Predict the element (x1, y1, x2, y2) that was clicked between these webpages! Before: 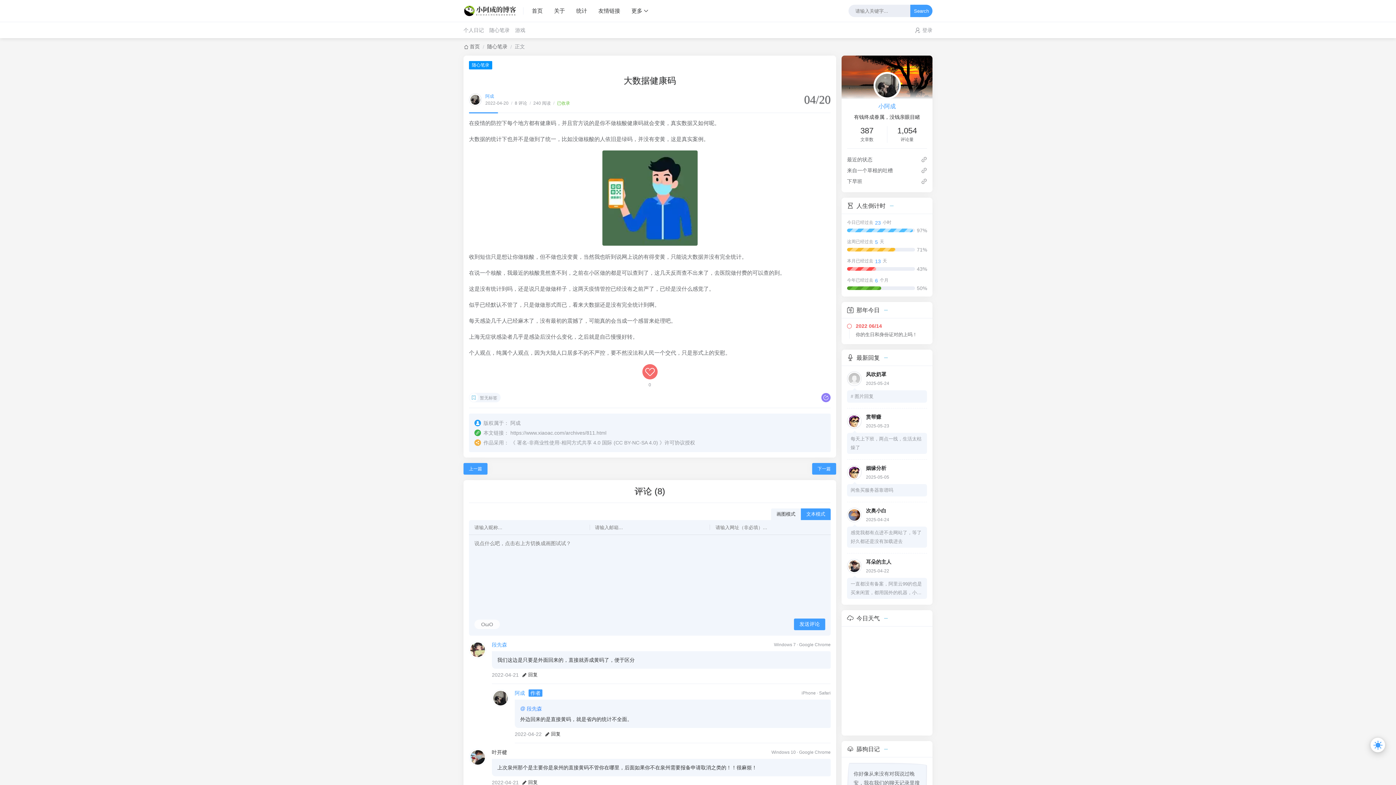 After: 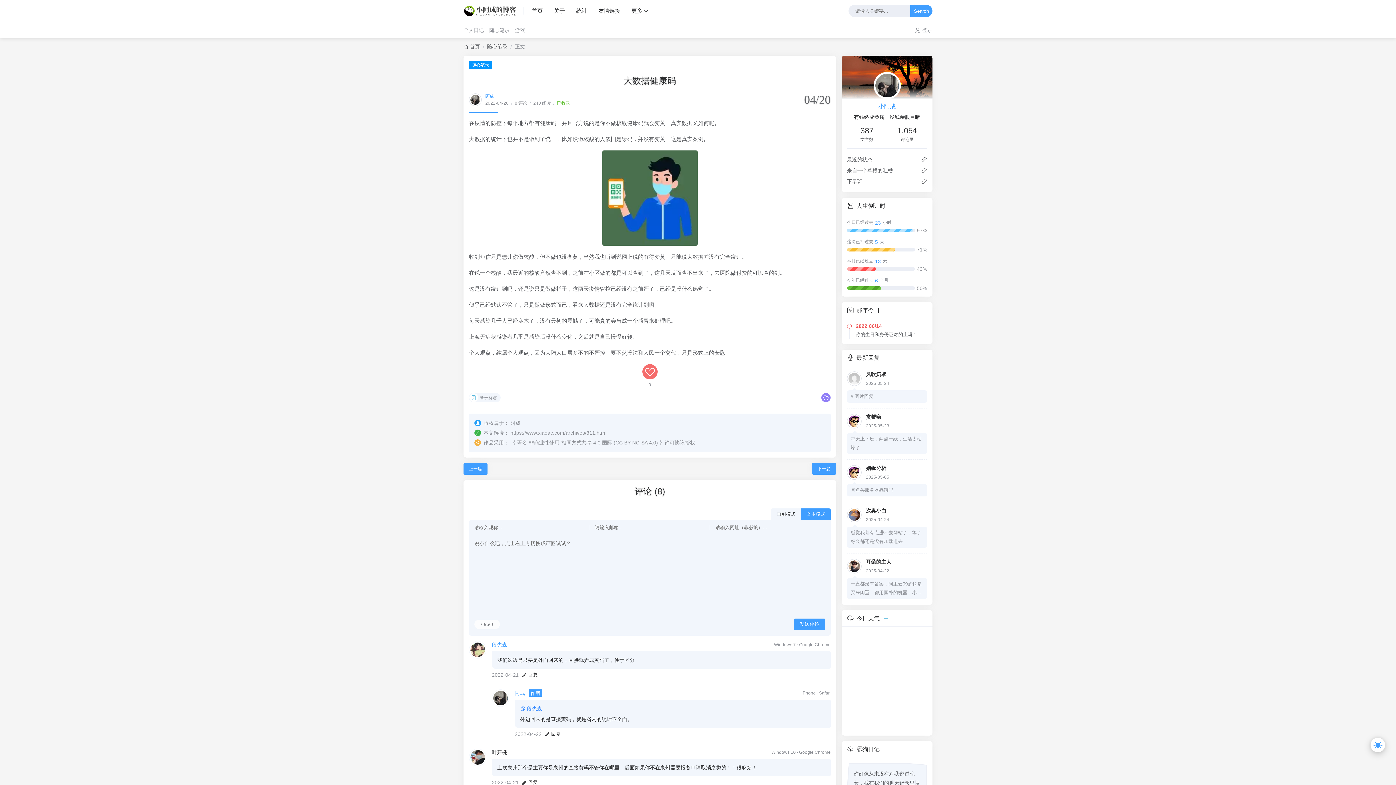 Action: bbox: (492, 642, 507, 648) label: 段先森